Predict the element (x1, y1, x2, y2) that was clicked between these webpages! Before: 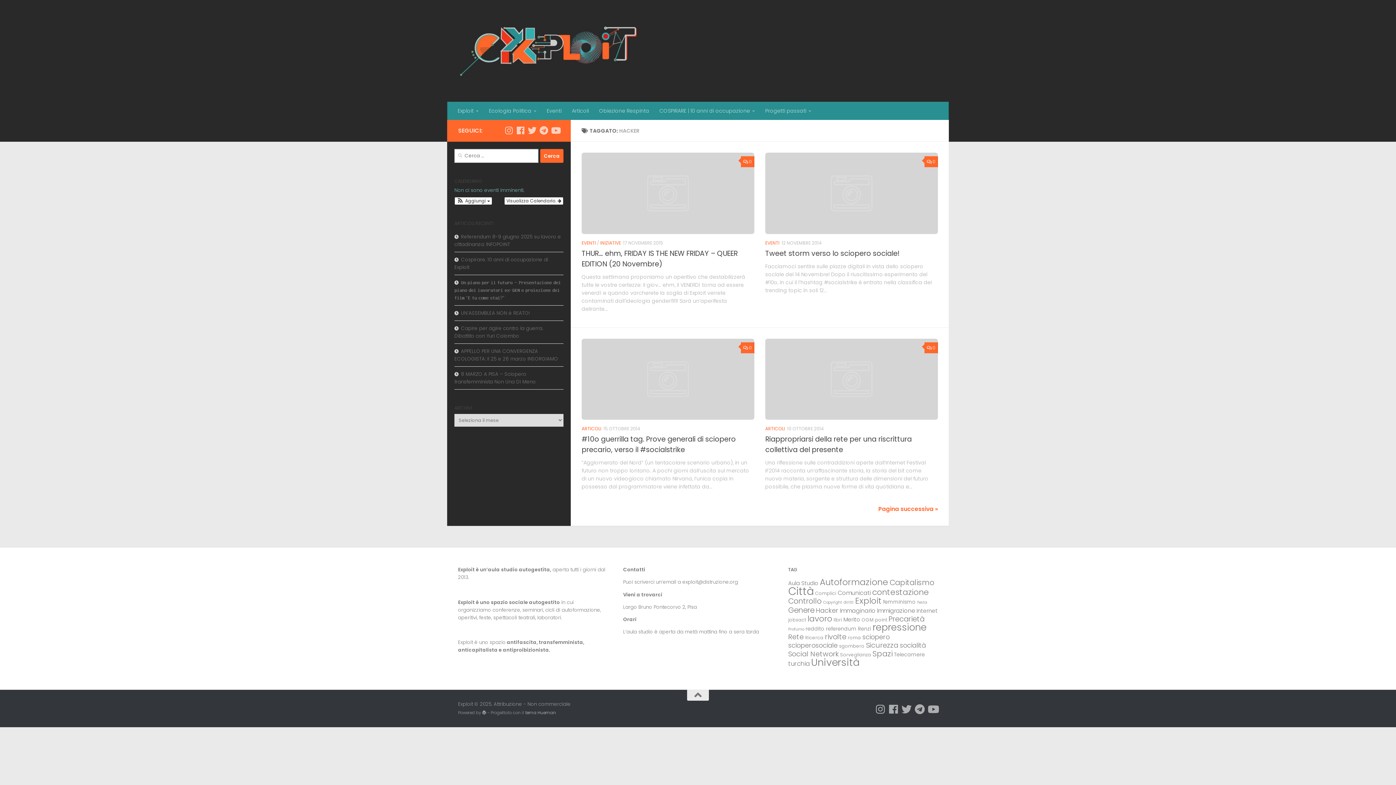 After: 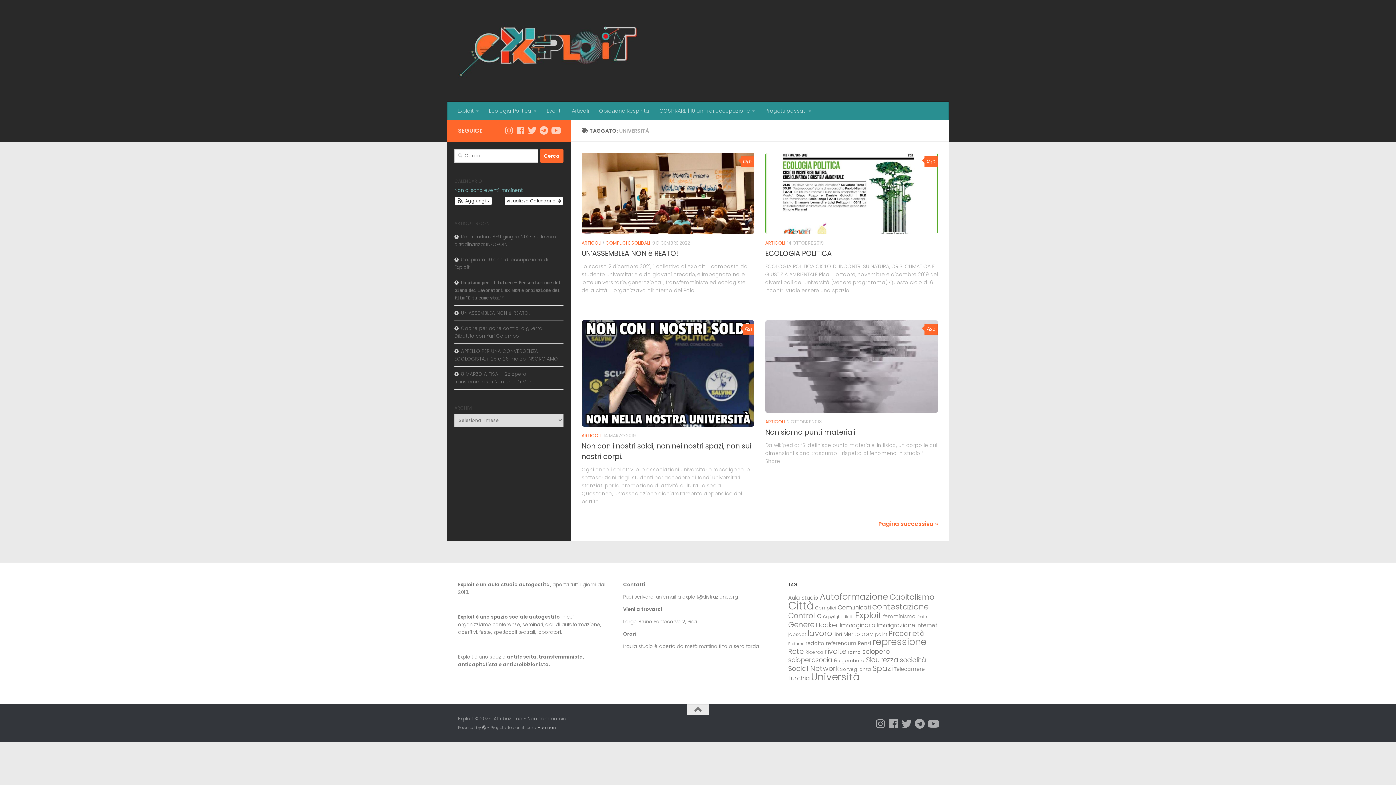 Action: bbox: (811, 655, 859, 669) label: Università (32 elementi)